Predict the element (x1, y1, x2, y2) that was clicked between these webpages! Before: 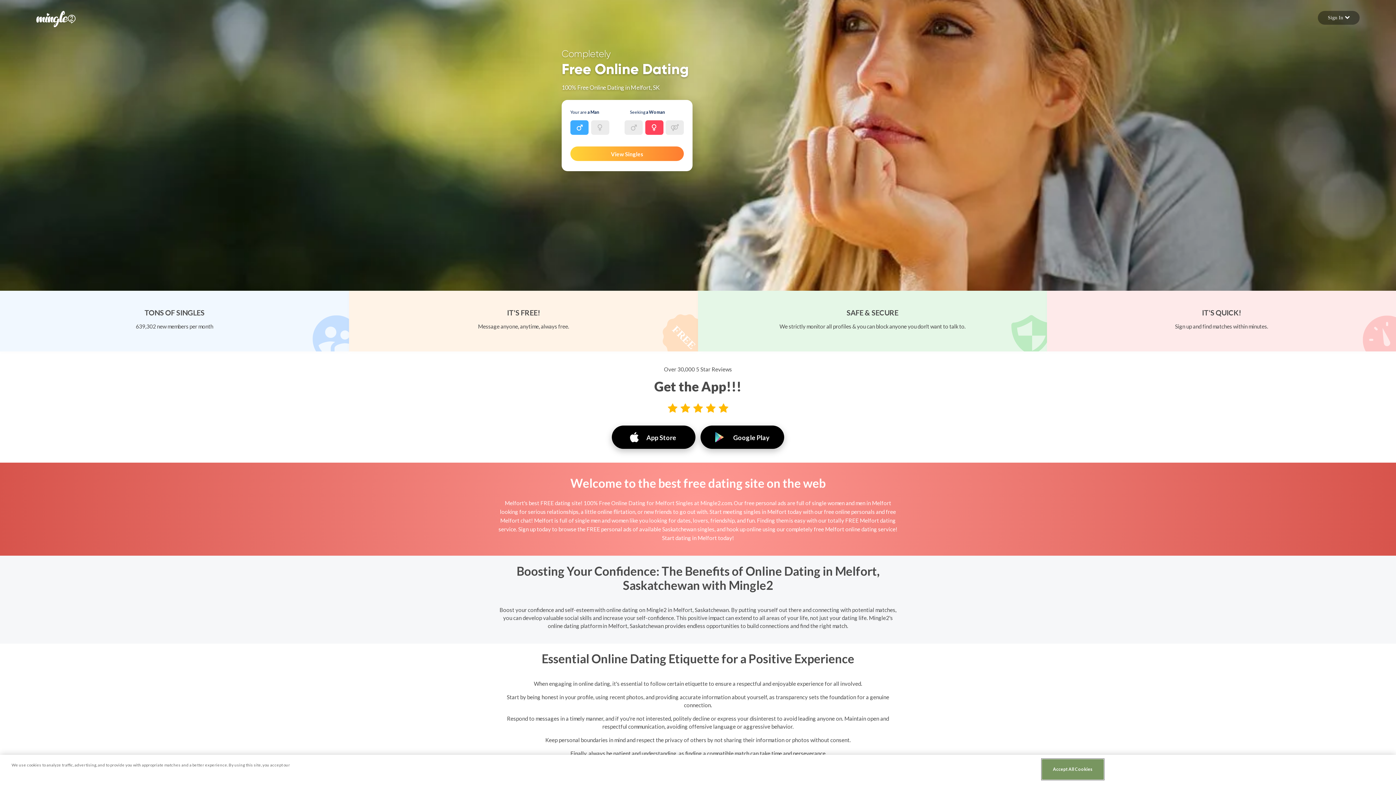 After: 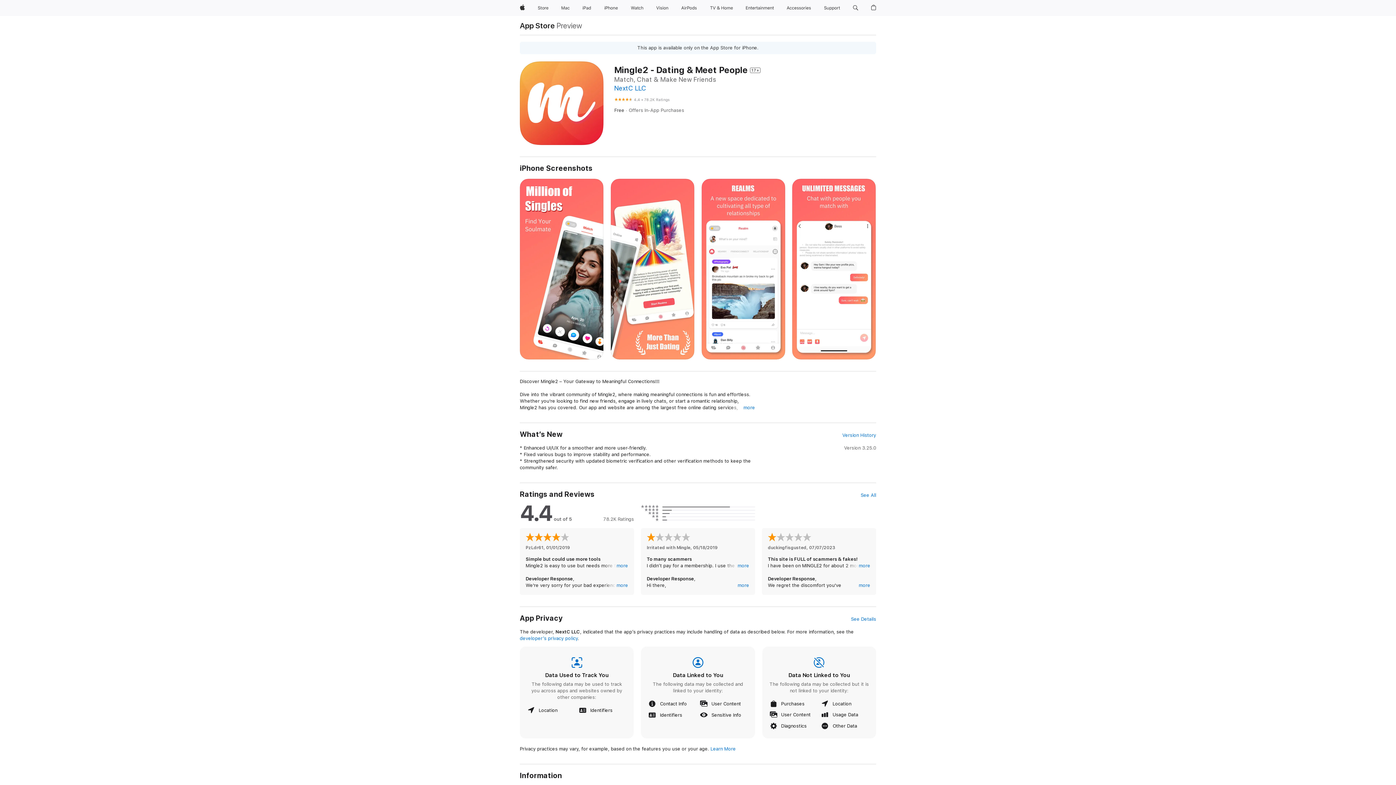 Action: bbox: (612, 425, 700, 449) label: App Store